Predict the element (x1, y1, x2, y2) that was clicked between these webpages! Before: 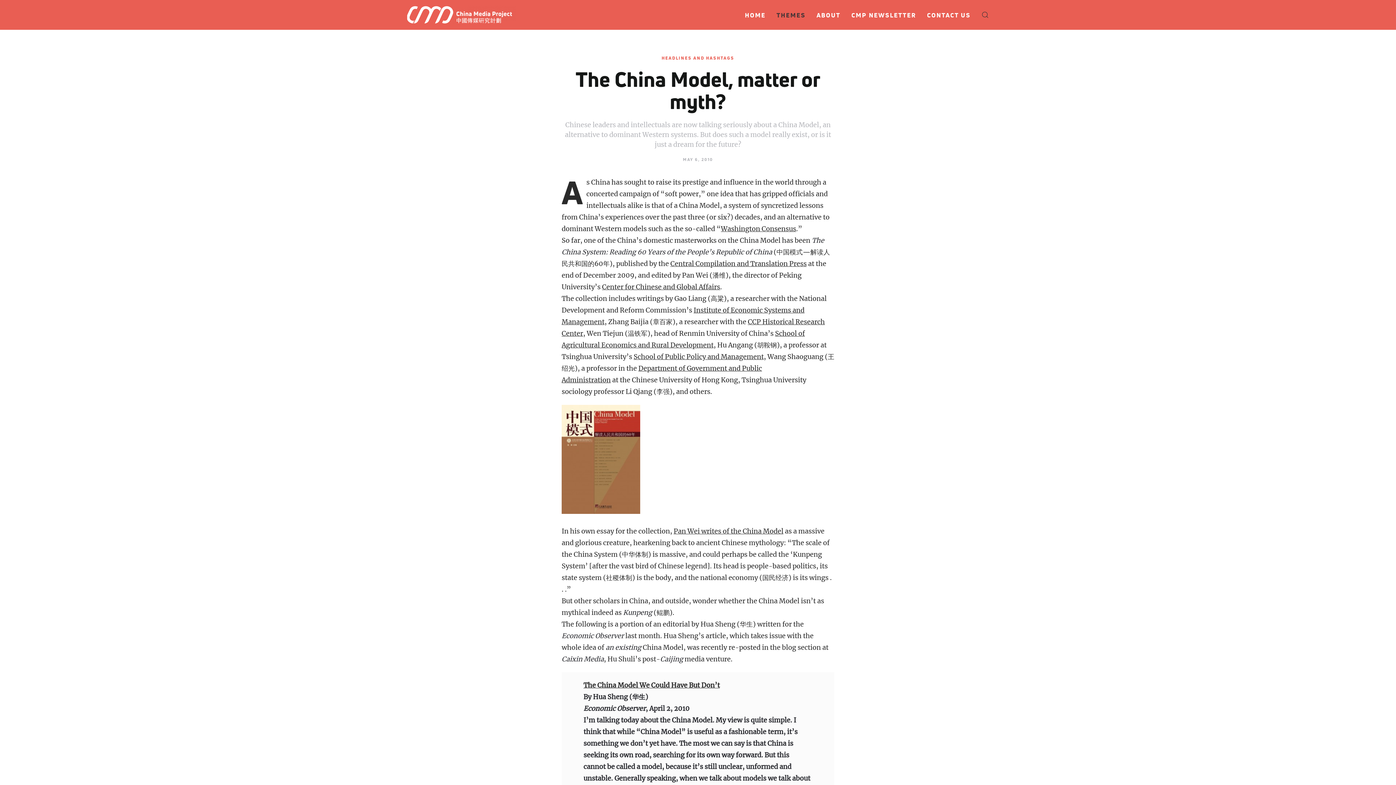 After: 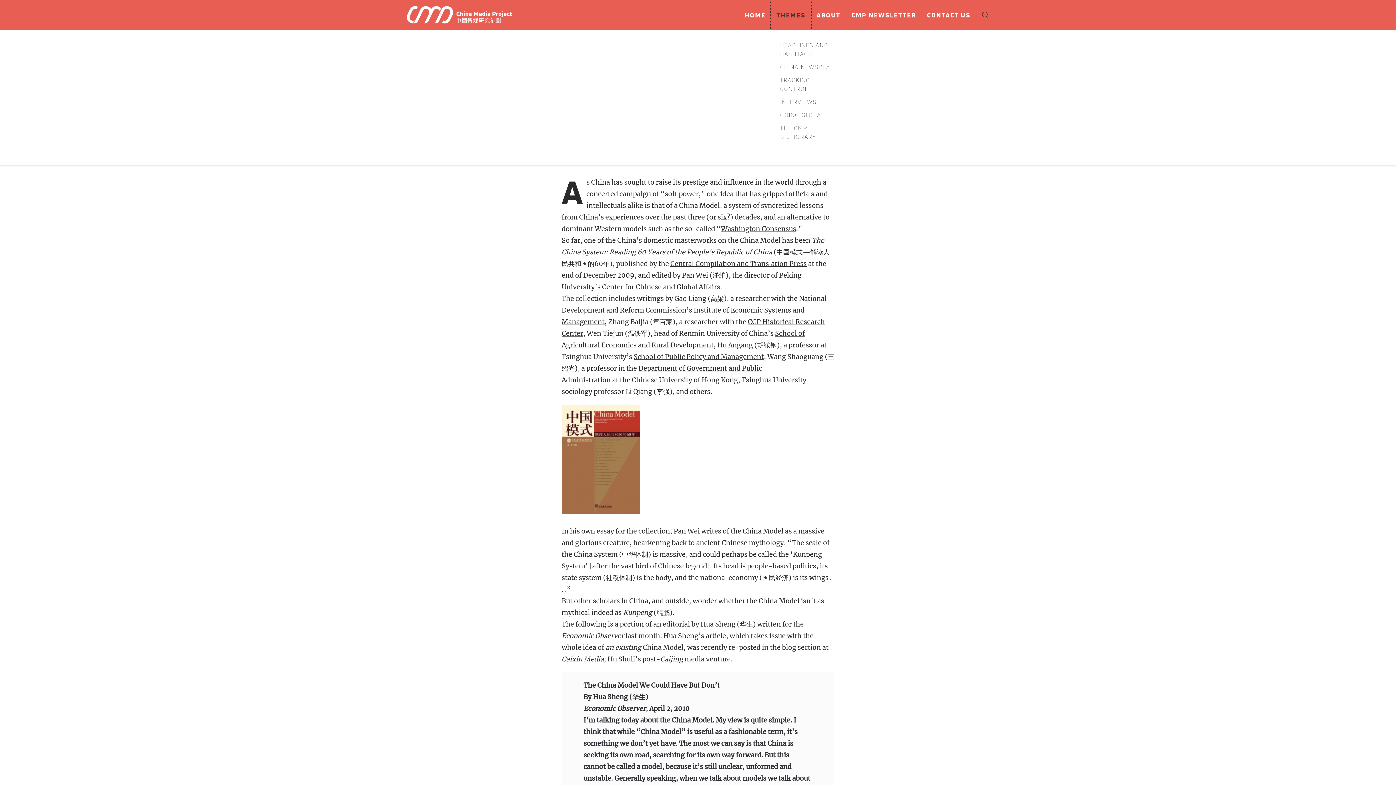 Action: label: THEMES bbox: (771, 0, 811, 29)